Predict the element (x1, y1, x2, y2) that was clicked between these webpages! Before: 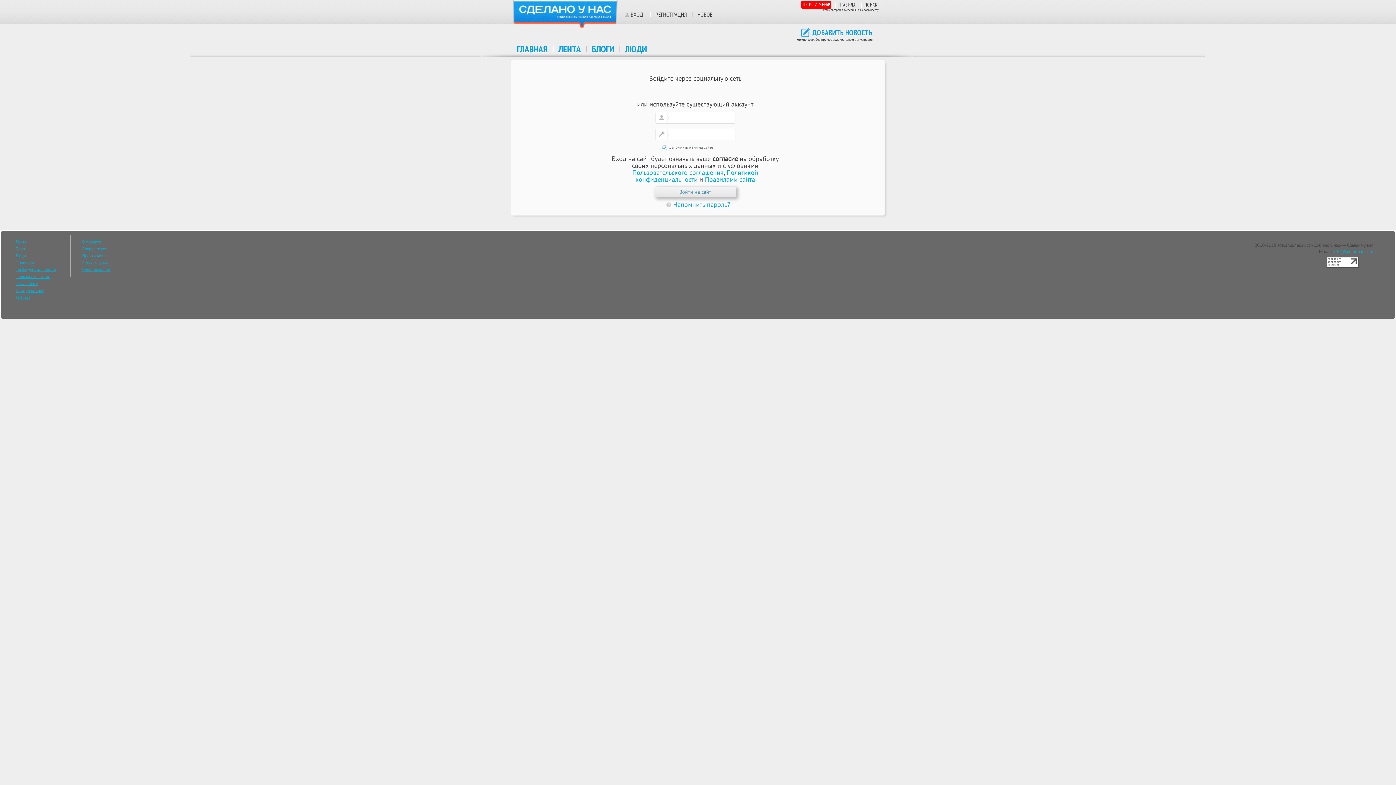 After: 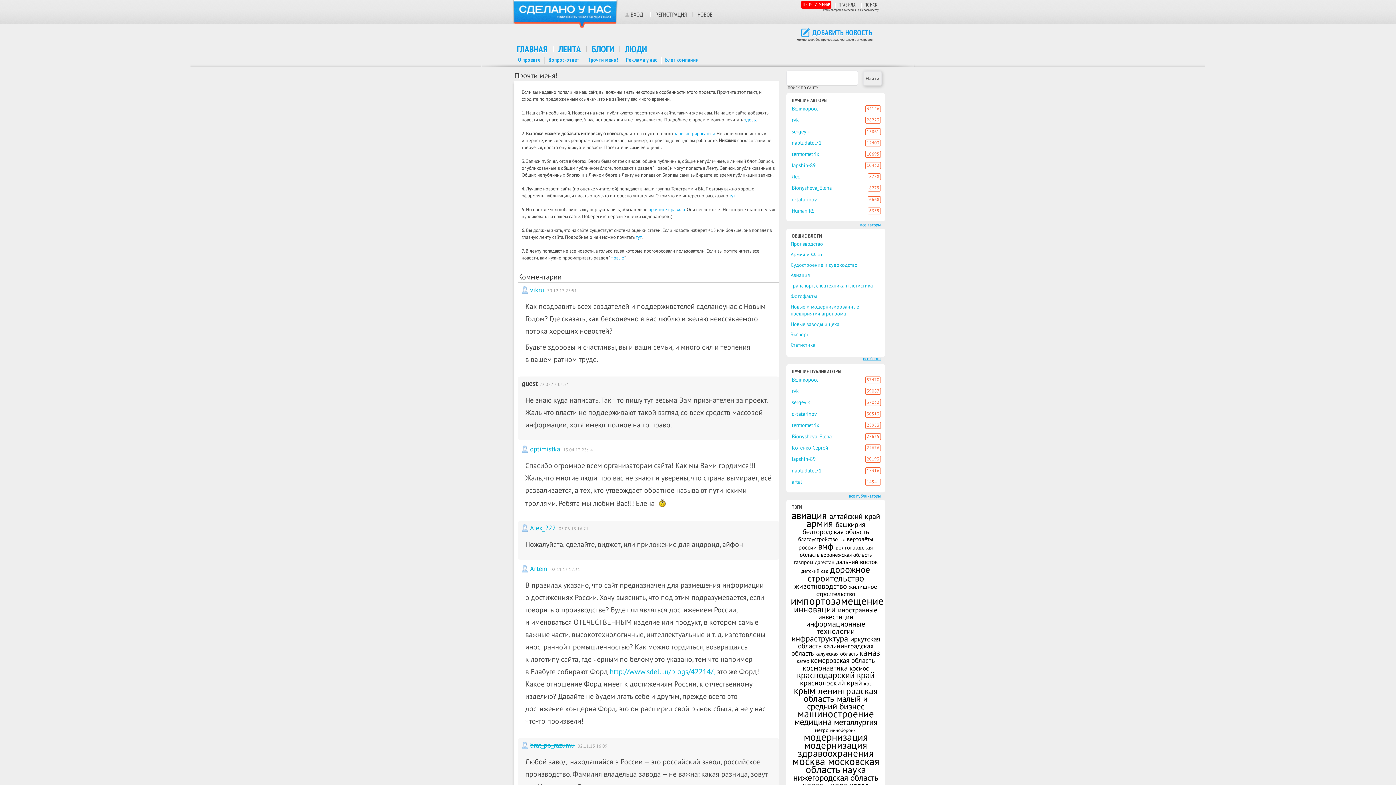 Action: bbox: (82, 253, 108, 258) label: Прочти меня!